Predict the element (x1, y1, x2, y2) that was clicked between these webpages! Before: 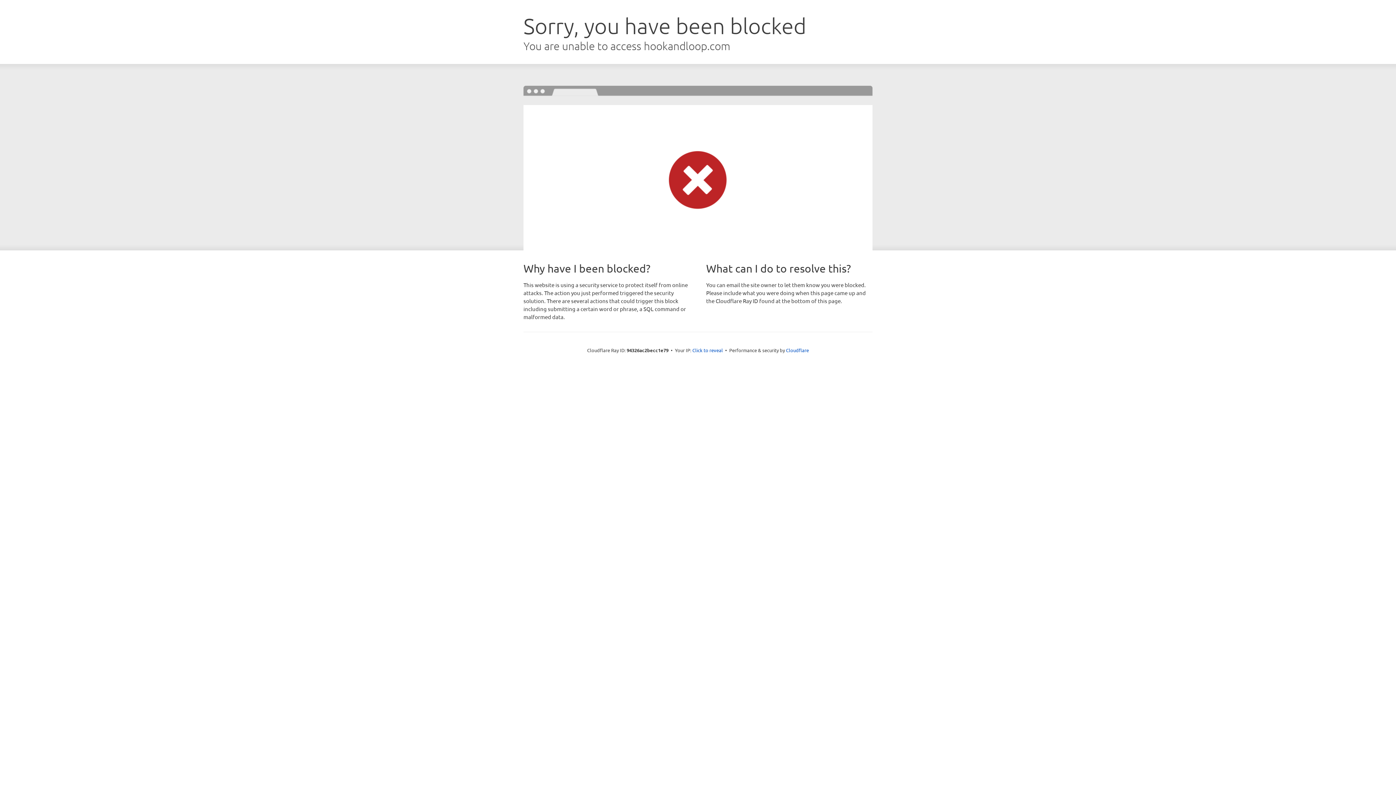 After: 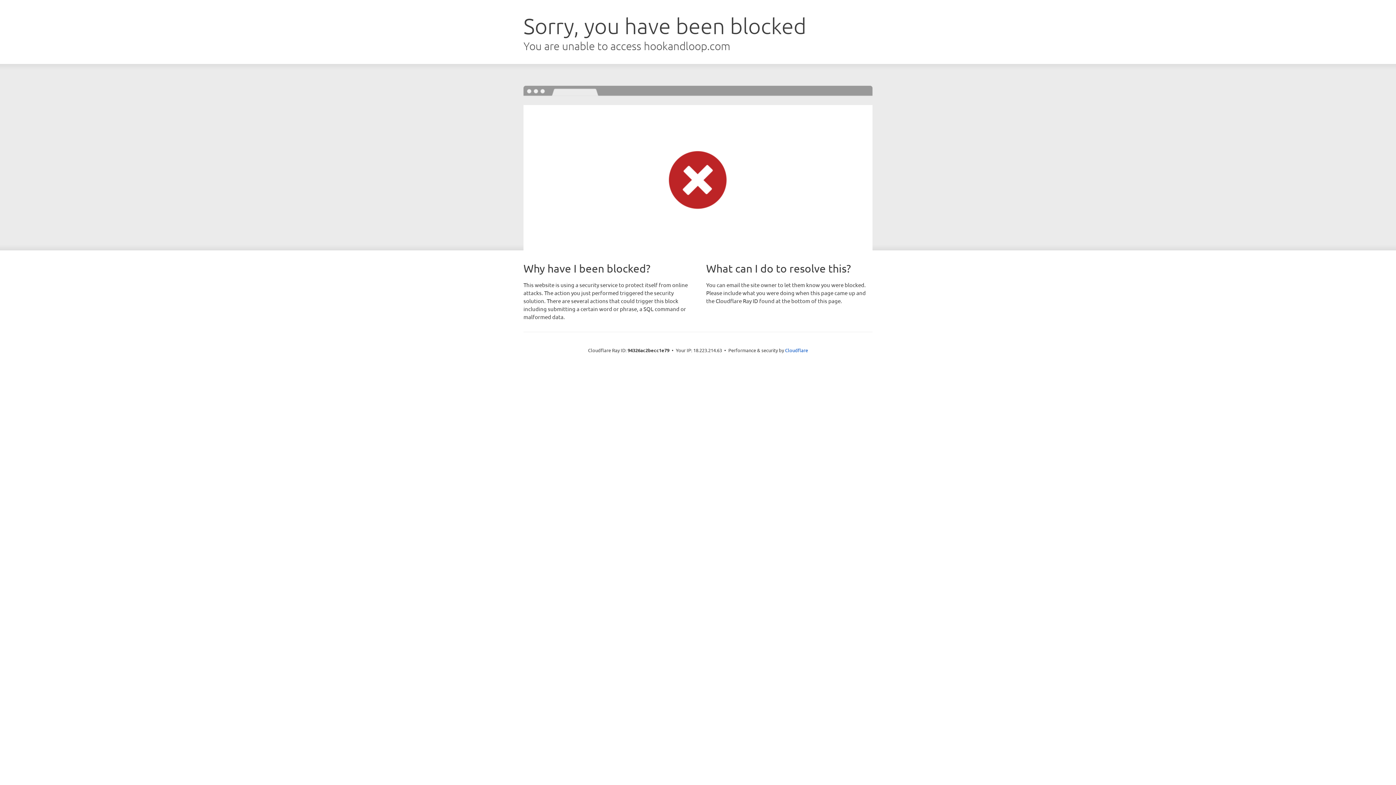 Action: bbox: (692, 346, 723, 353) label: Click to reveal